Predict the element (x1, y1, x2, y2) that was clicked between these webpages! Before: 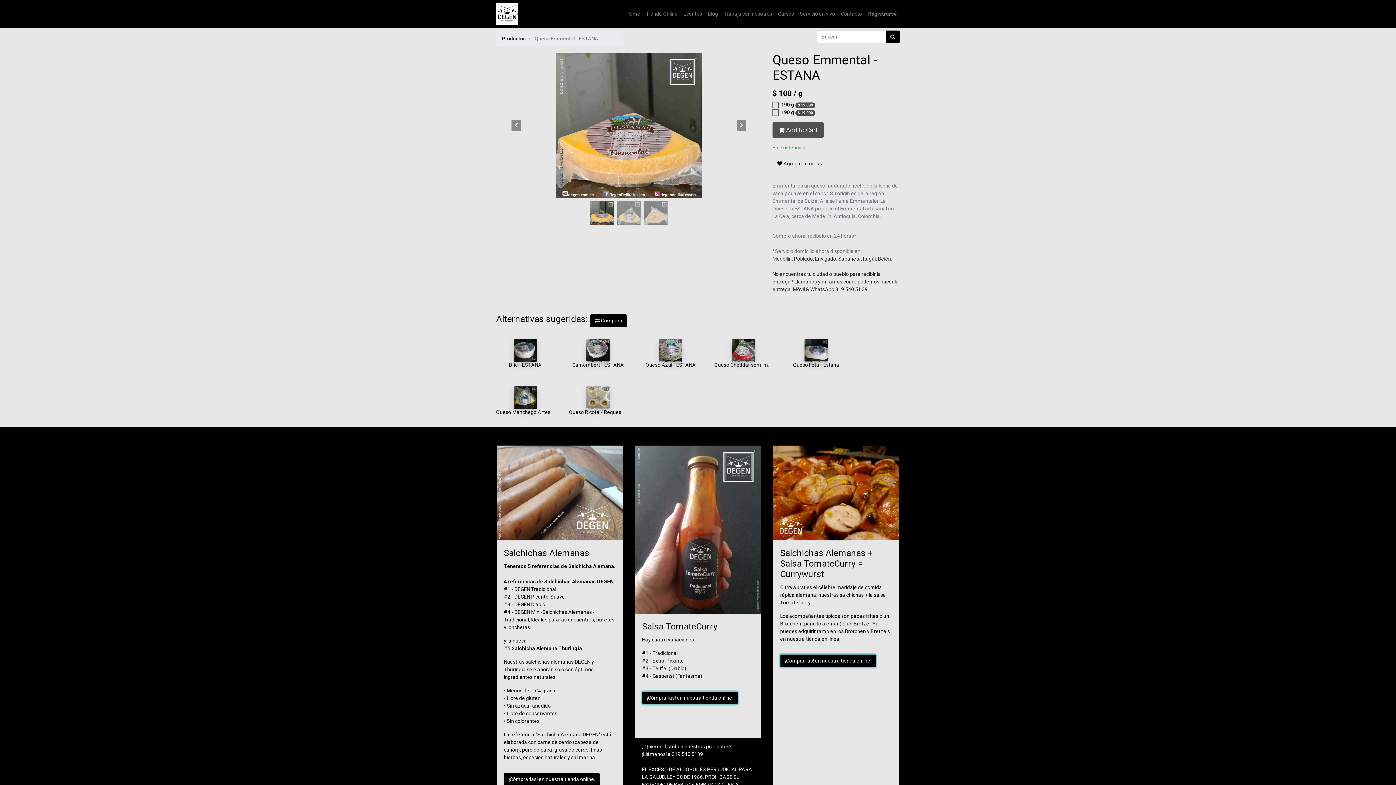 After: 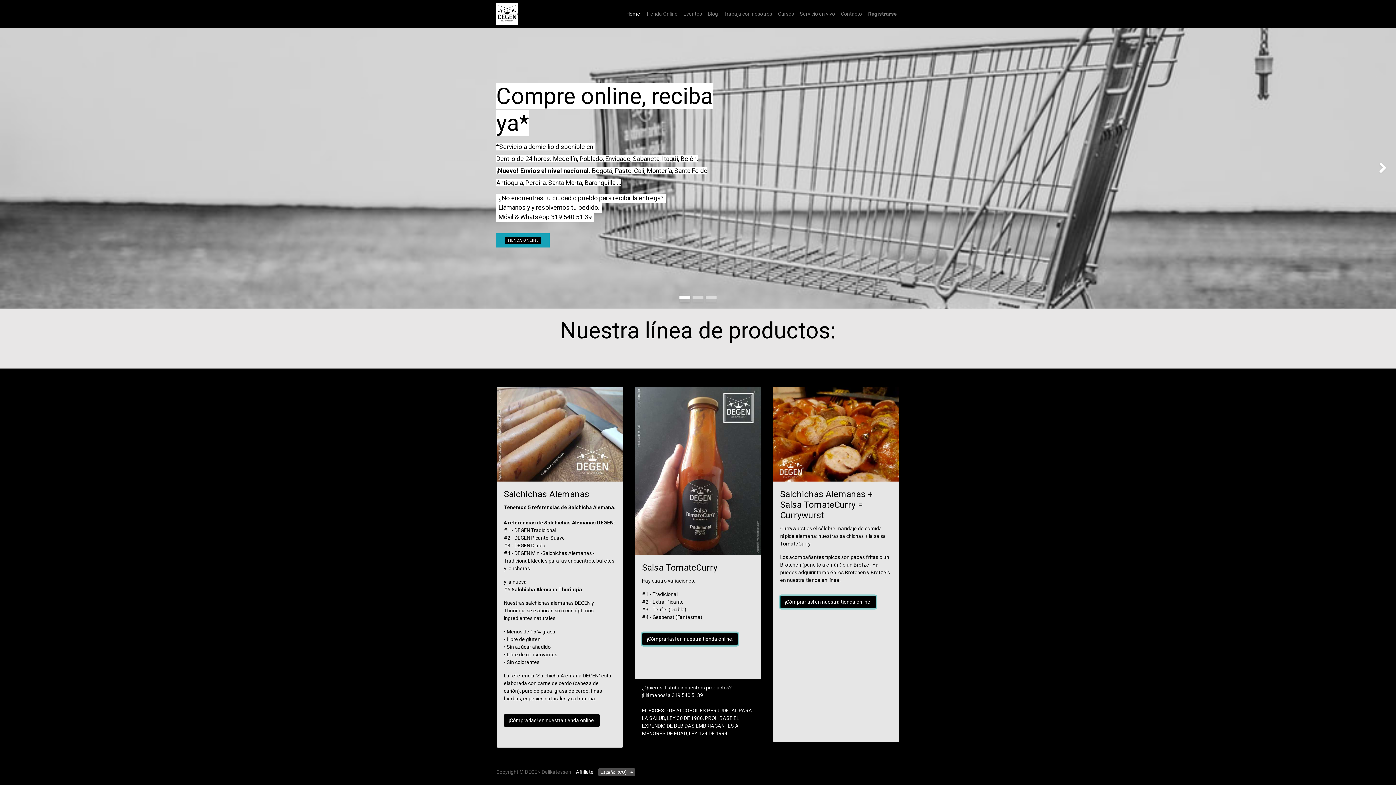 Action: bbox: (623, 7, 643, 20) label: Home